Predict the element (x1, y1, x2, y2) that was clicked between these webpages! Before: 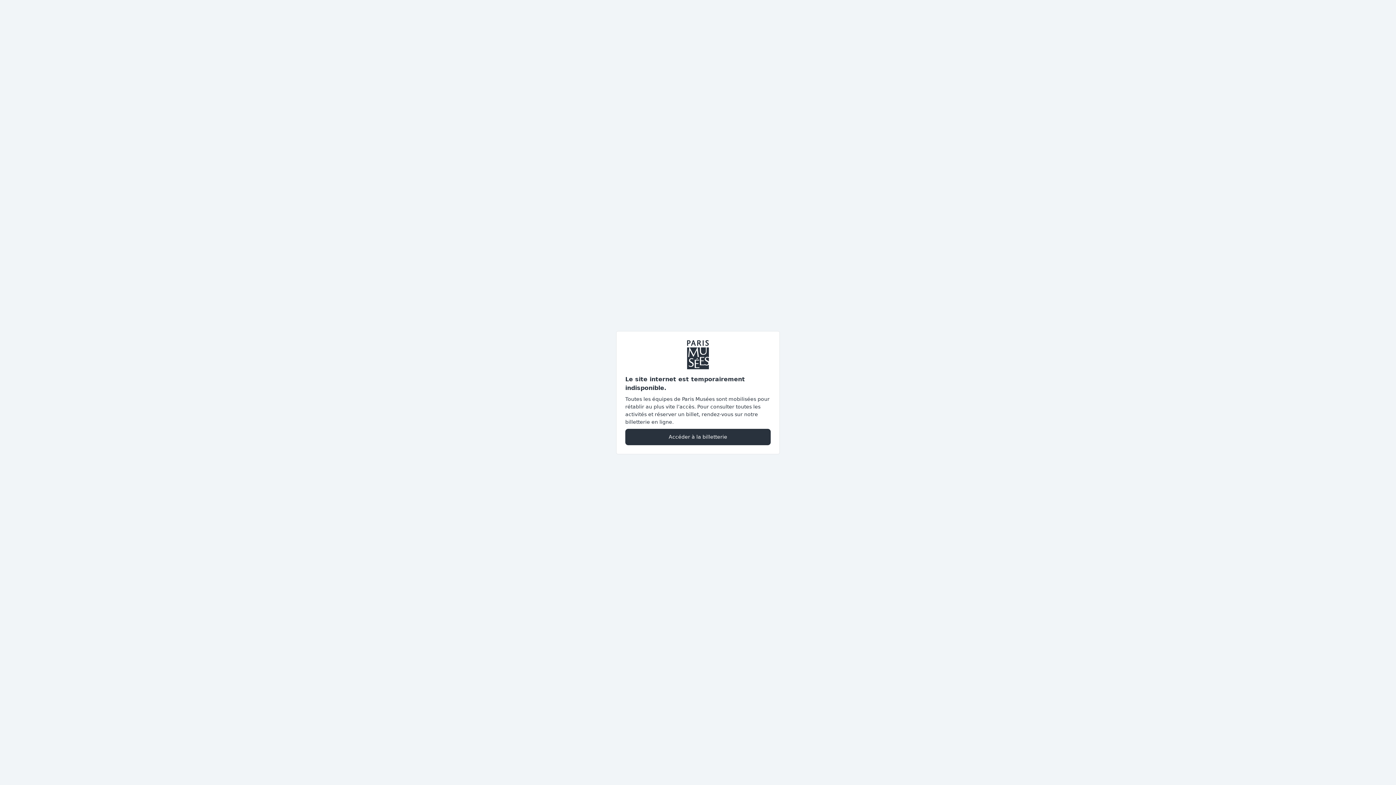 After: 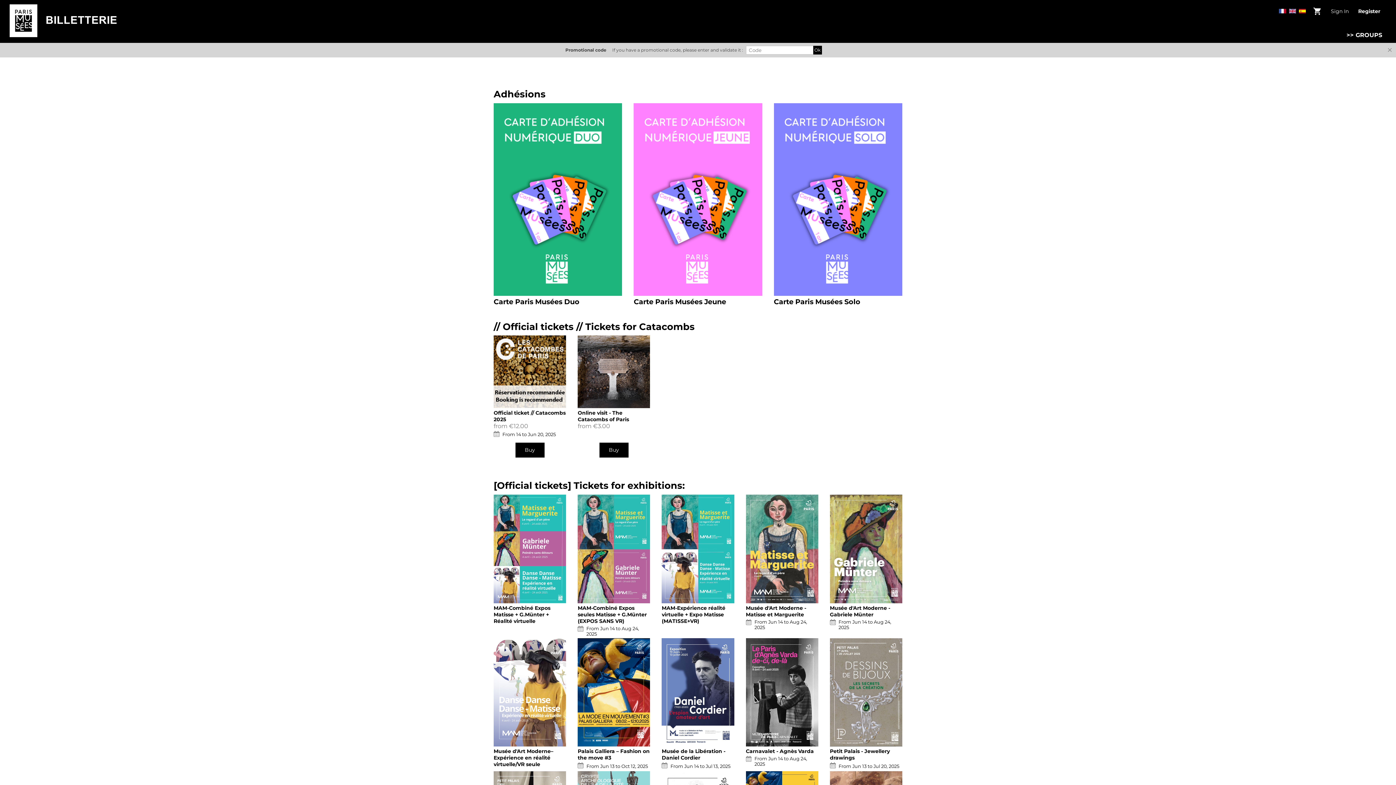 Action: bbox: (625, 428, 770, 445) label: Accéder à la billetterie